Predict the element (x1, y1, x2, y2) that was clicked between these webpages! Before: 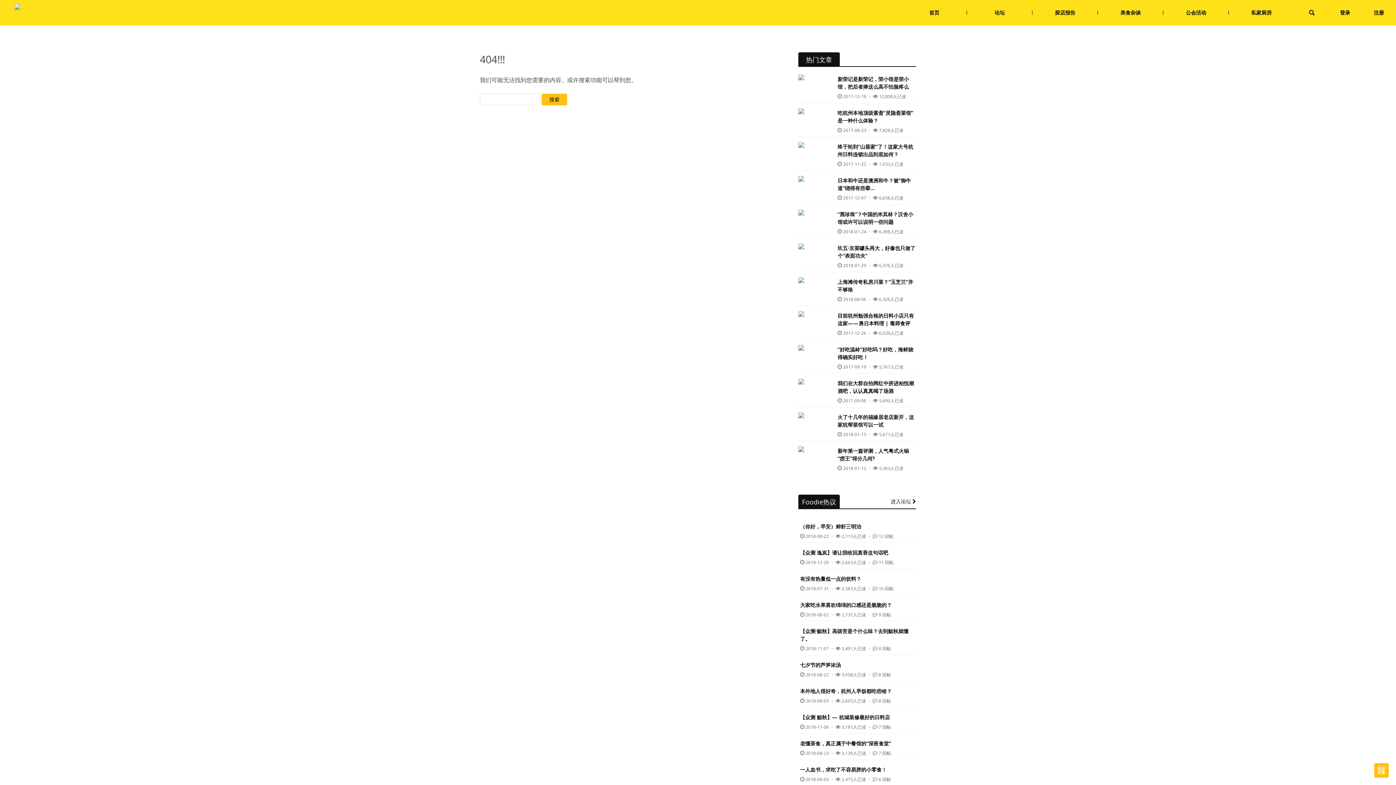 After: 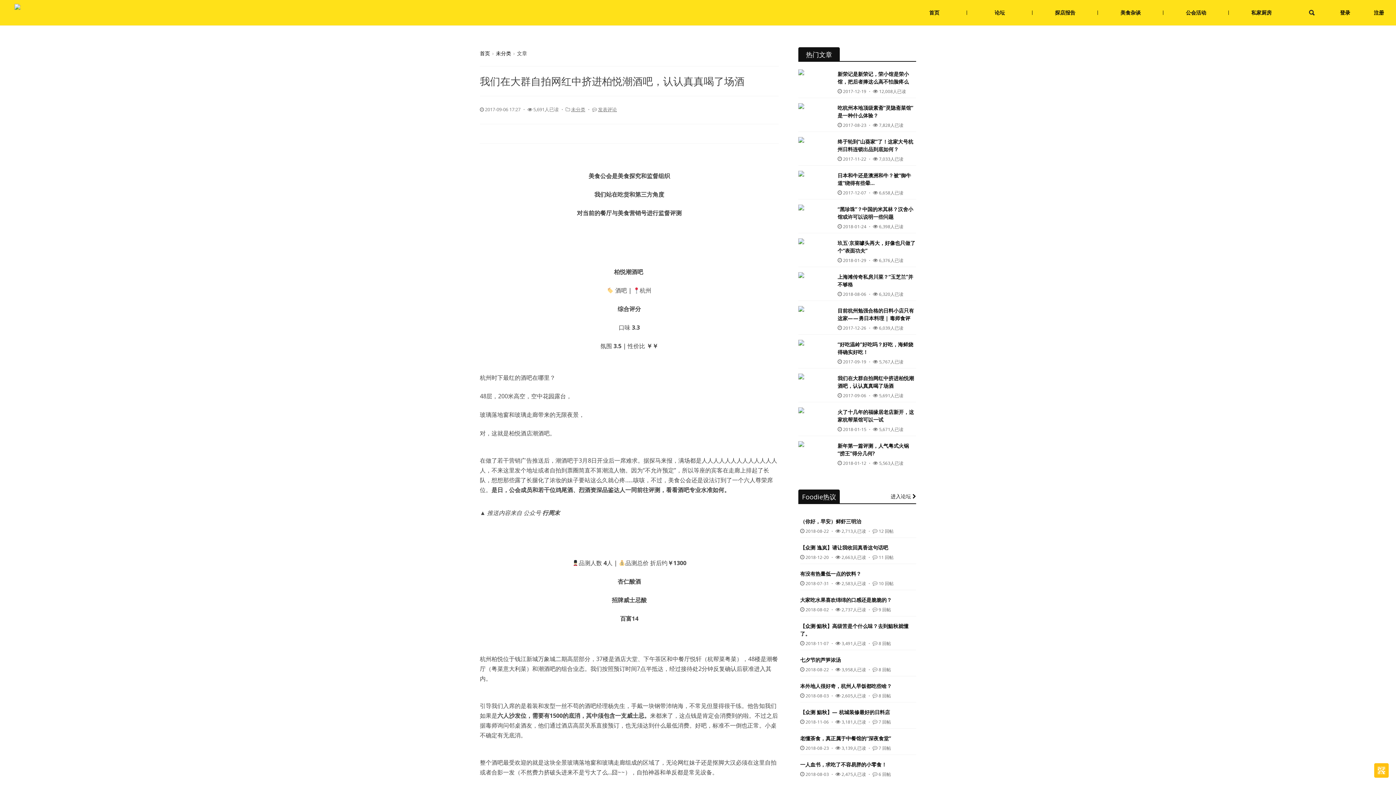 Action: label: 我们在大群自拍网红中挤进柏悦潮酒吧，认认真真喝了场酒 bbox: (837, 379, 915, 394)